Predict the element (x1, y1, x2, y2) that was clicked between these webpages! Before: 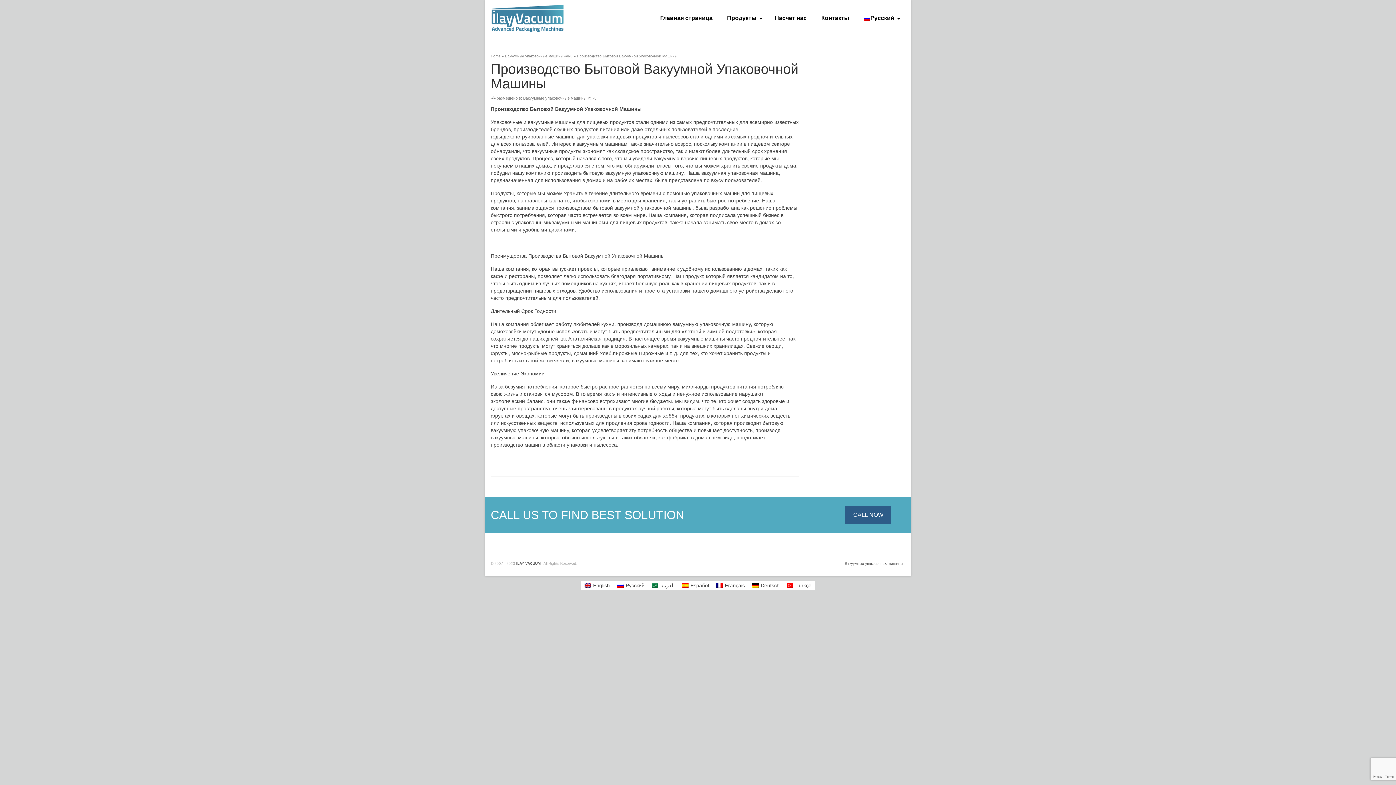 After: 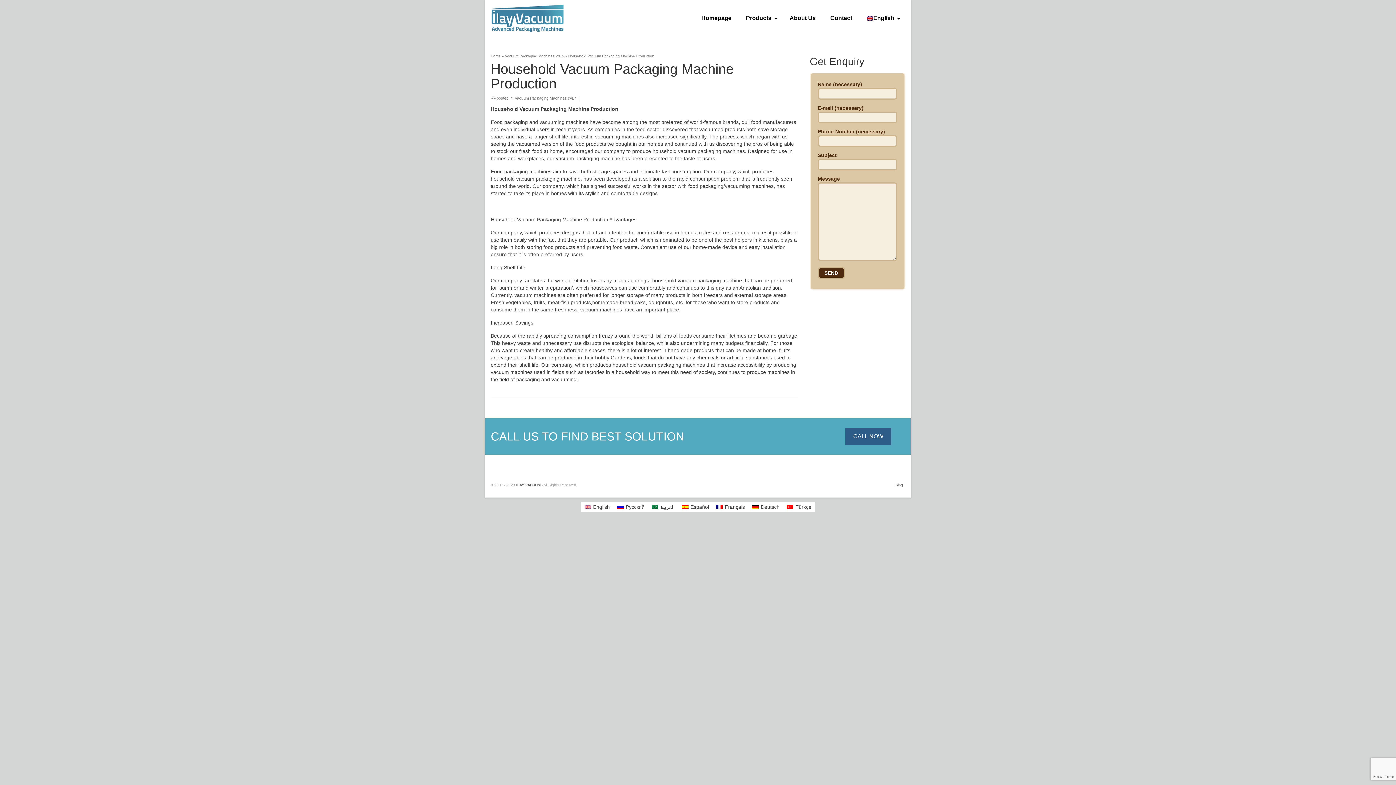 Action: bbox: (581, 581, 613, 590) label: English